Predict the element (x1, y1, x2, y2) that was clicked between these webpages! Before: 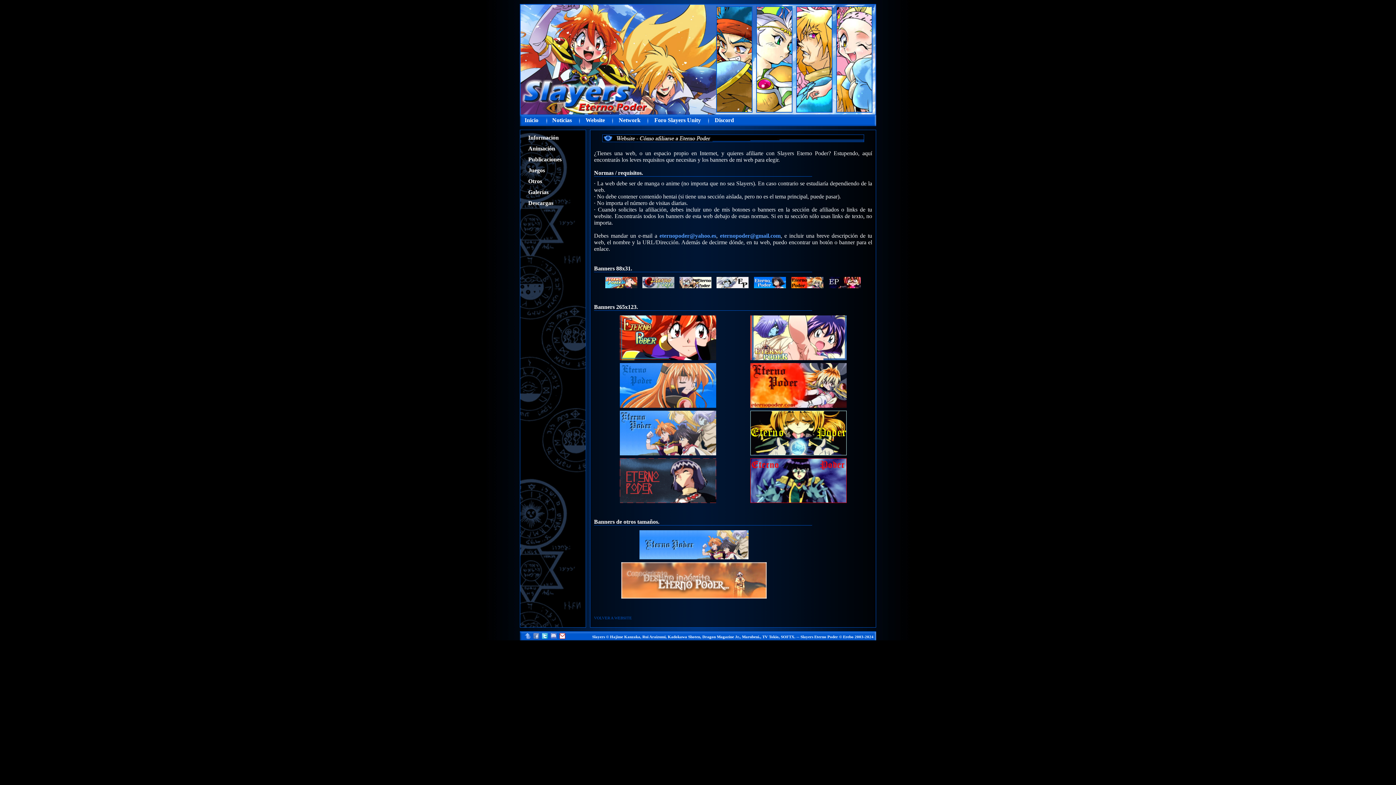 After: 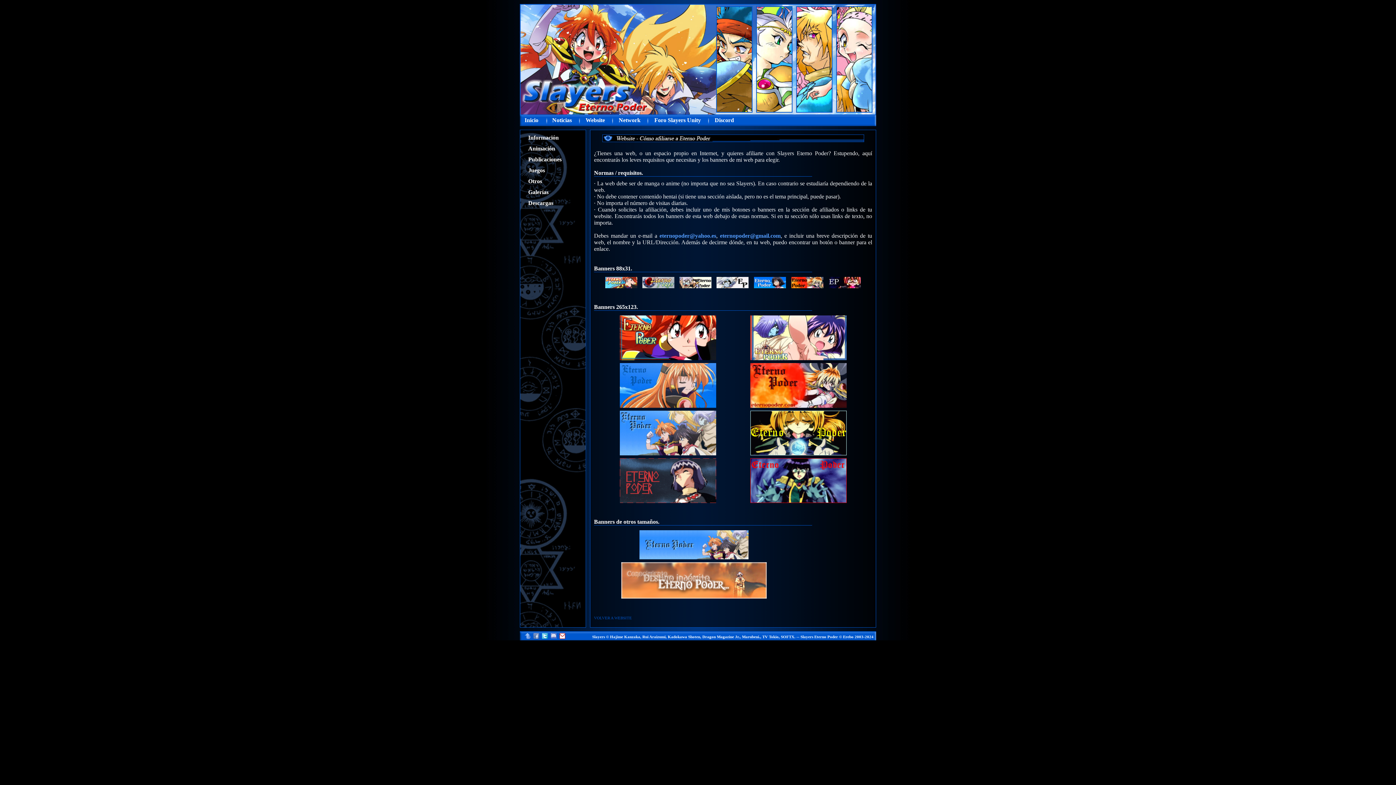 Action: bbox: (533, 634, 539, 640)